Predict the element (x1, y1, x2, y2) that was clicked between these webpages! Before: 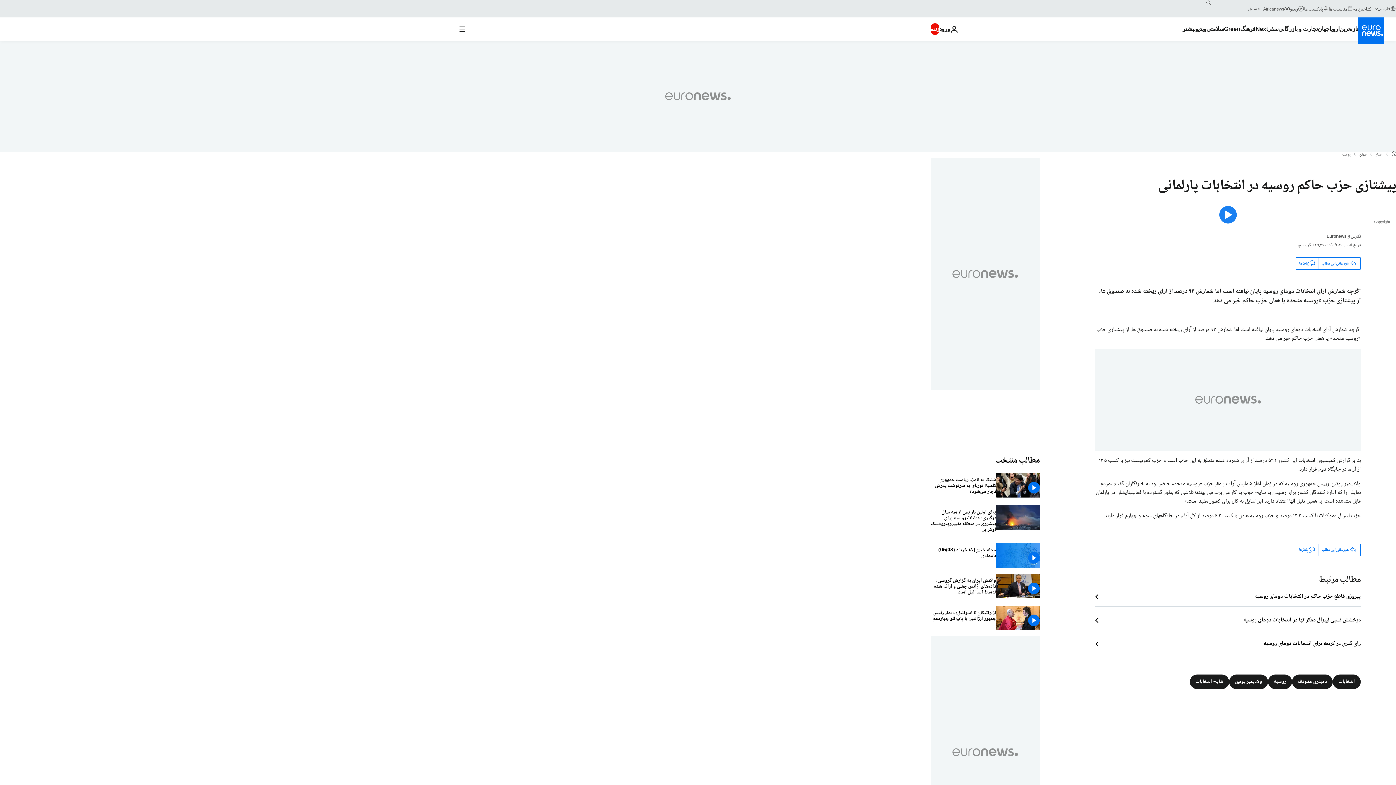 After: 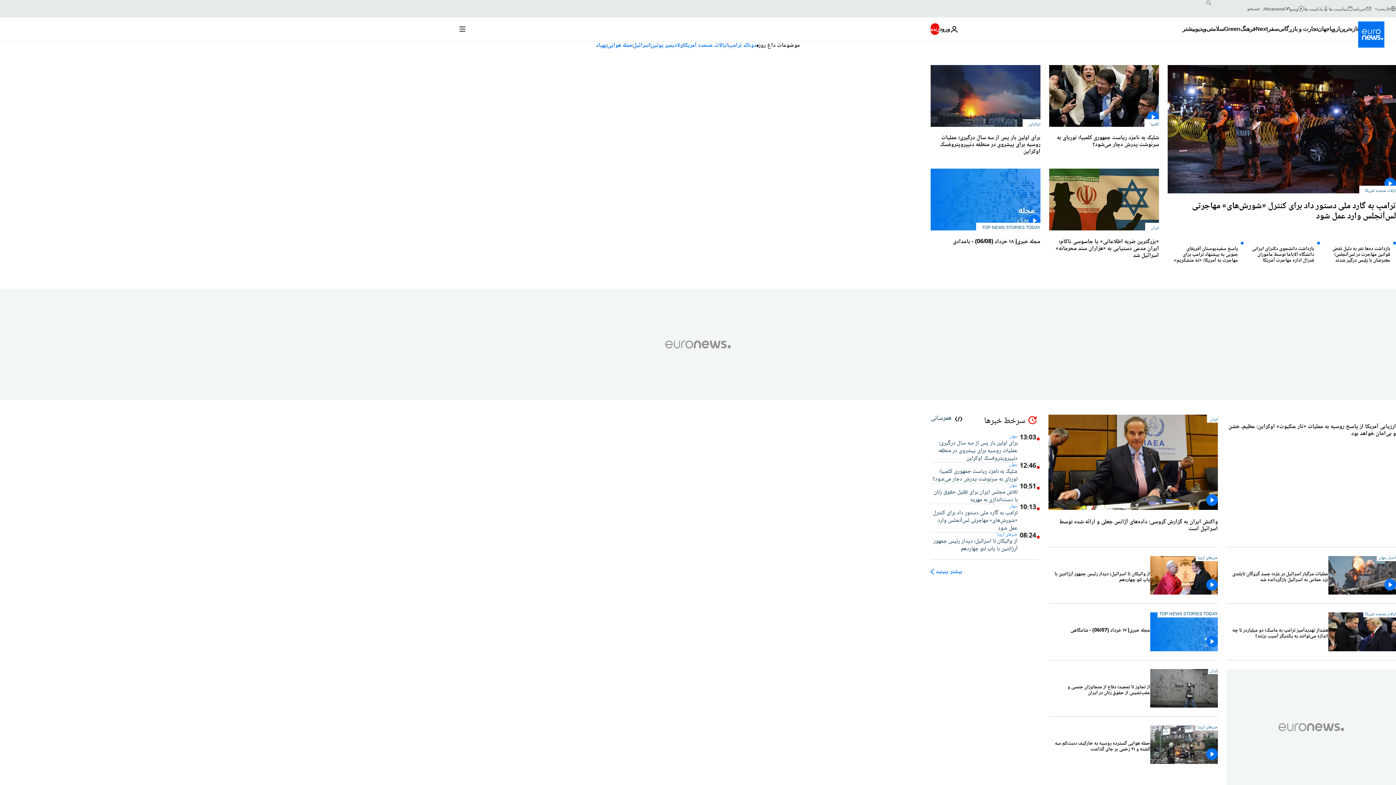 Action: bbox: (995, 453, 1040, 468) label: به صفحه اصلی بروید